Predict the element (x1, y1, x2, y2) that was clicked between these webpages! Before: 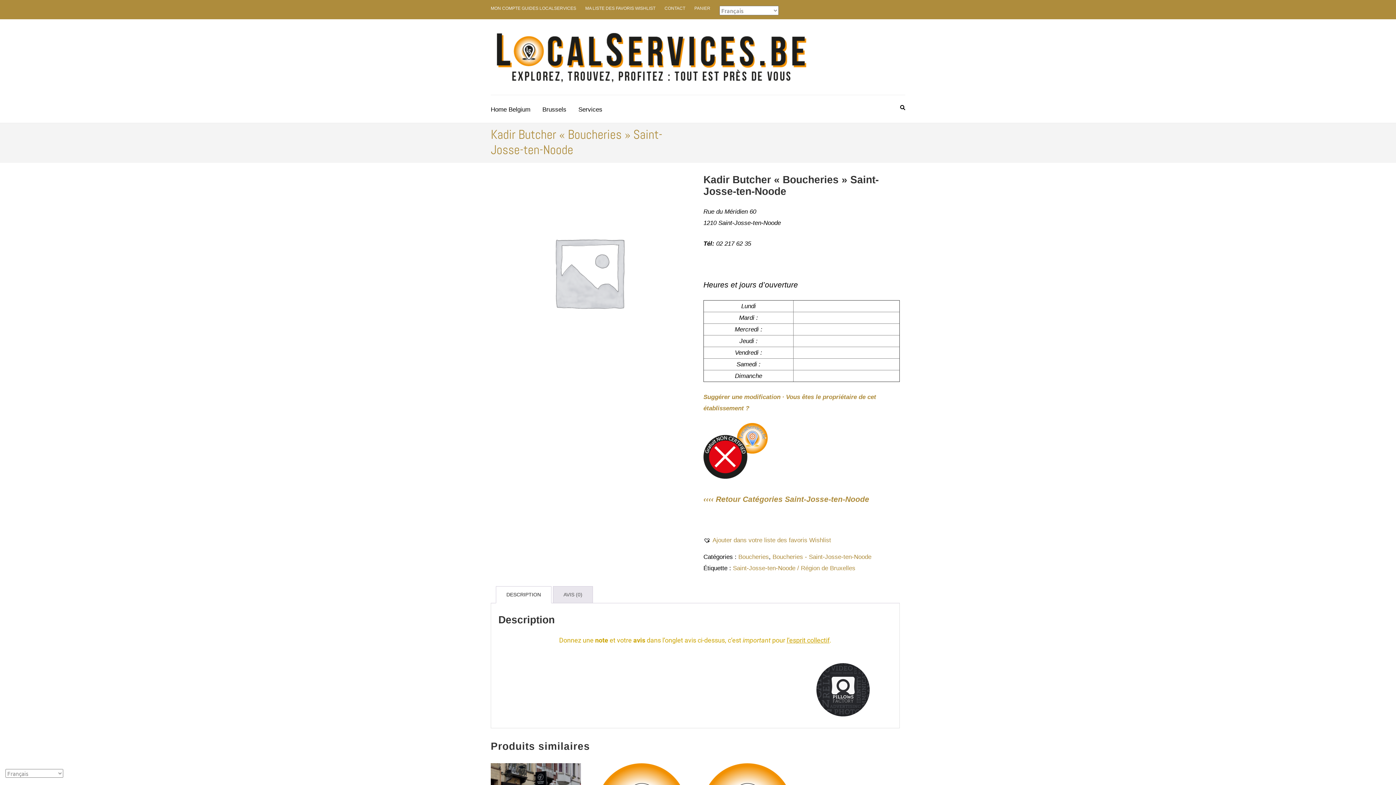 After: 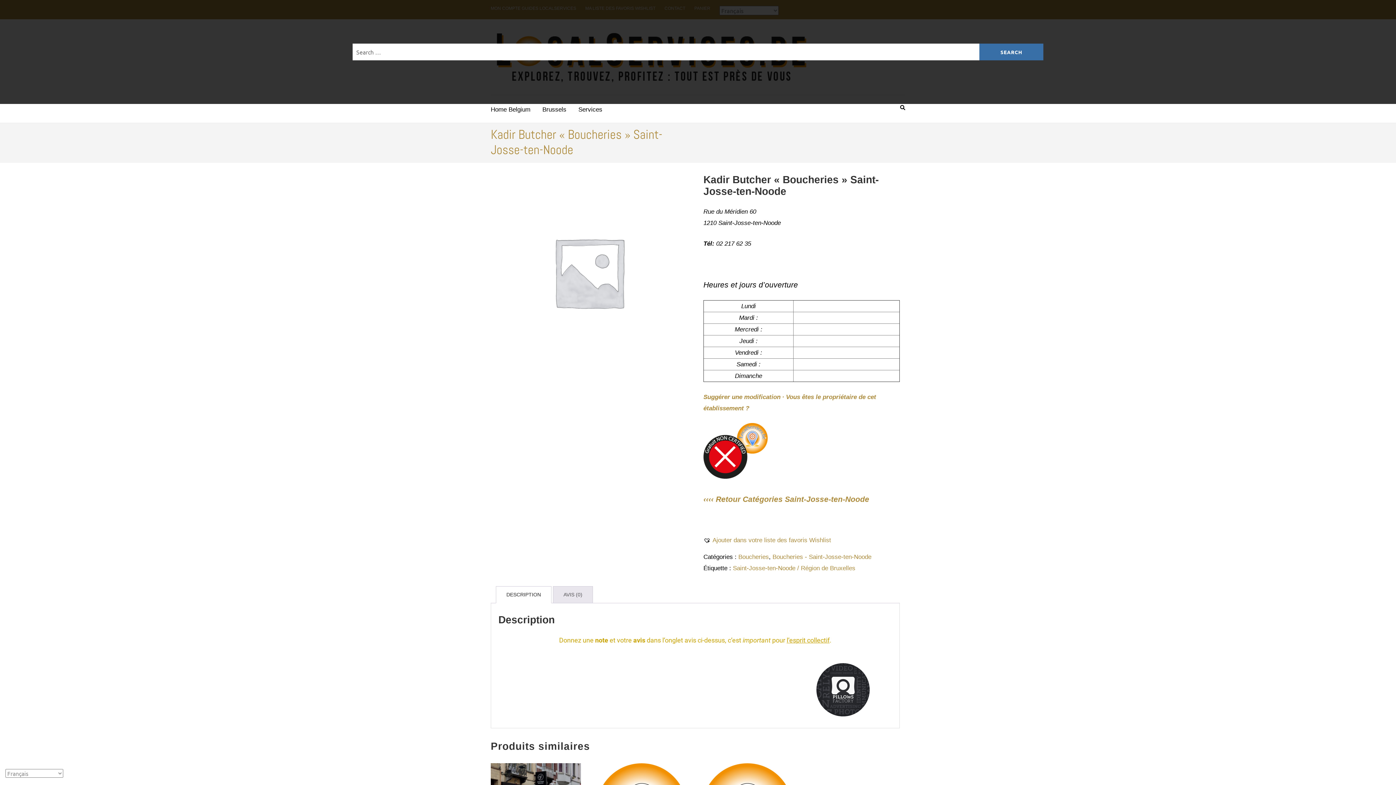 Action: bbox: (900, 102, 905, 113)